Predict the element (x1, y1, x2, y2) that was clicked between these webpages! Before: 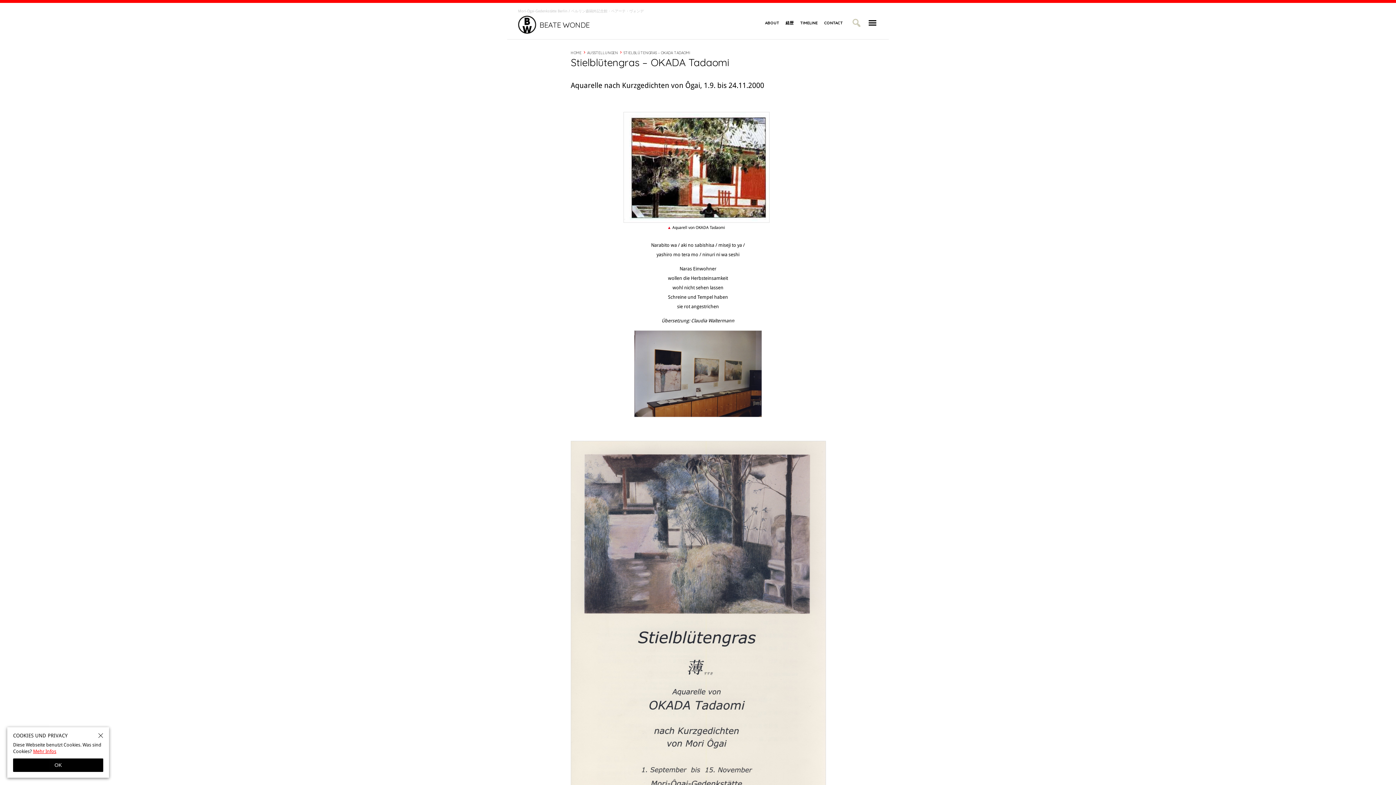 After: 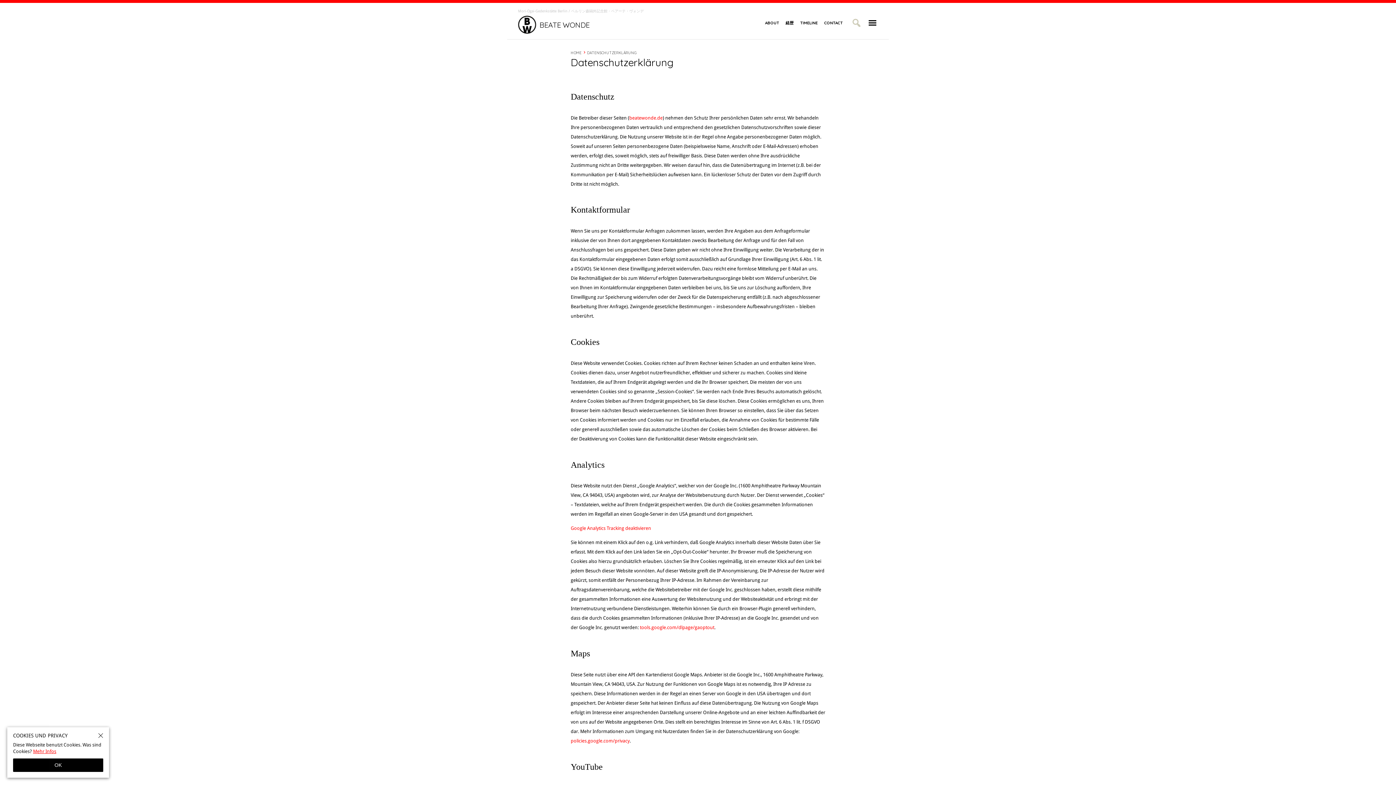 Action: label: Mehr Infos bbox: (33, 749, 56, 754)